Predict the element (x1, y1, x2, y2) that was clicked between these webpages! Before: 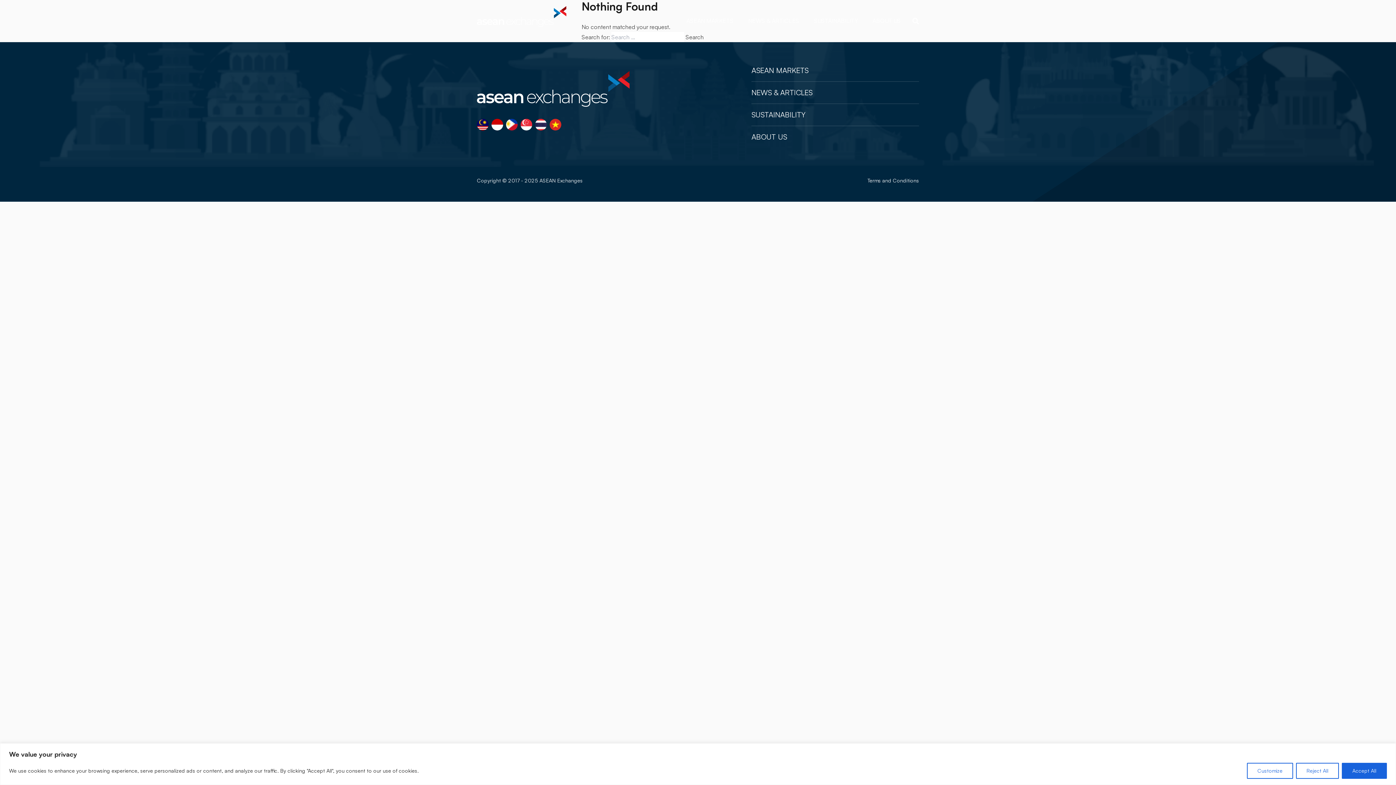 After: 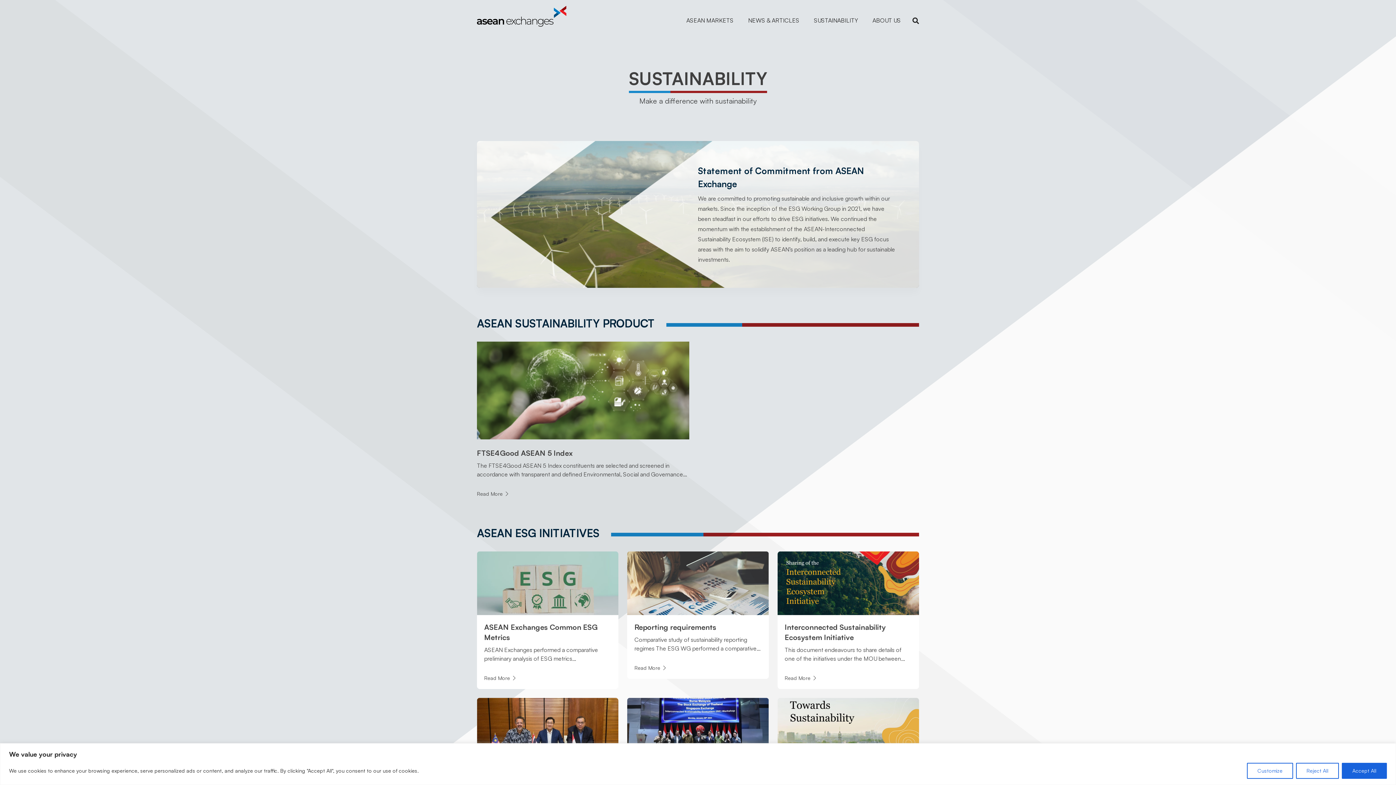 Action: bbox: (811, 14, 861, 33) label: SUSTAINABILITY